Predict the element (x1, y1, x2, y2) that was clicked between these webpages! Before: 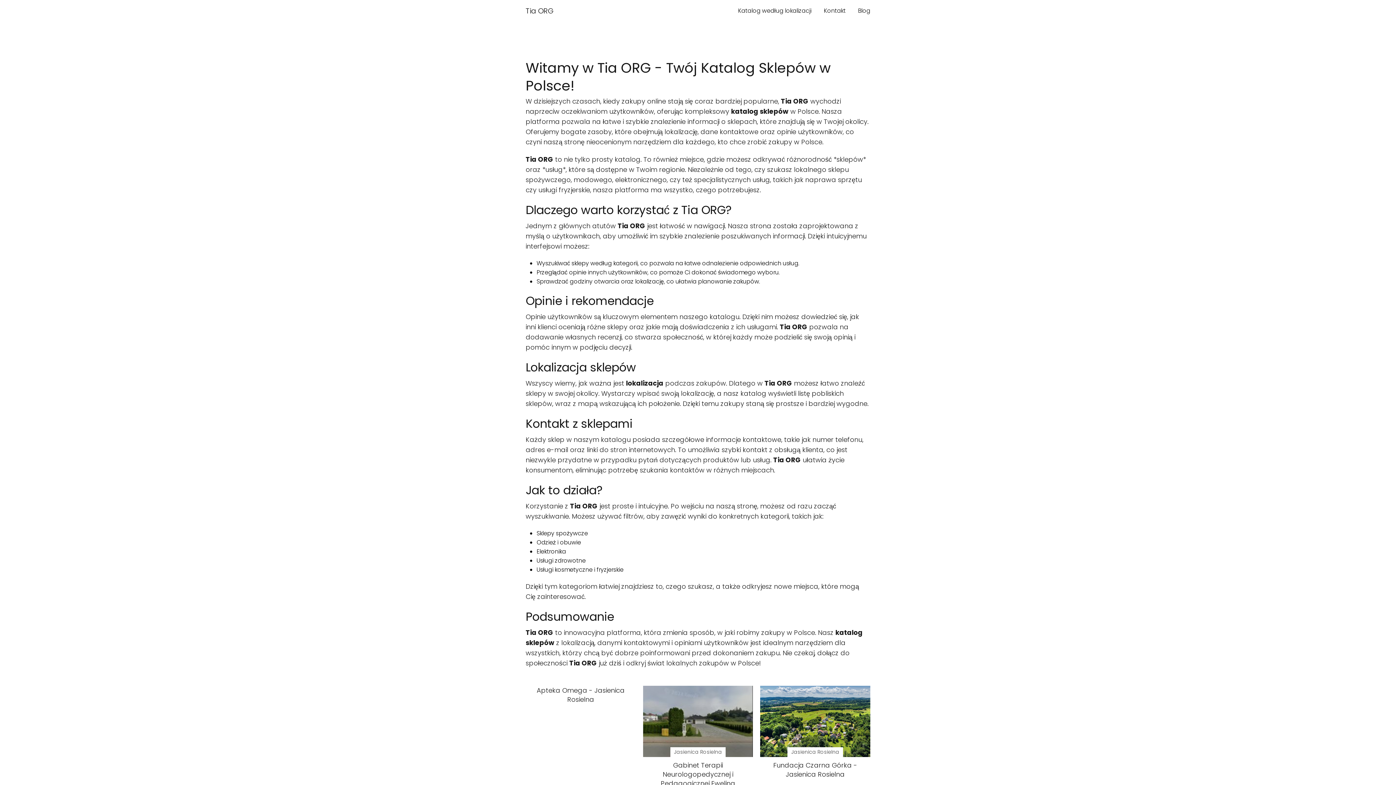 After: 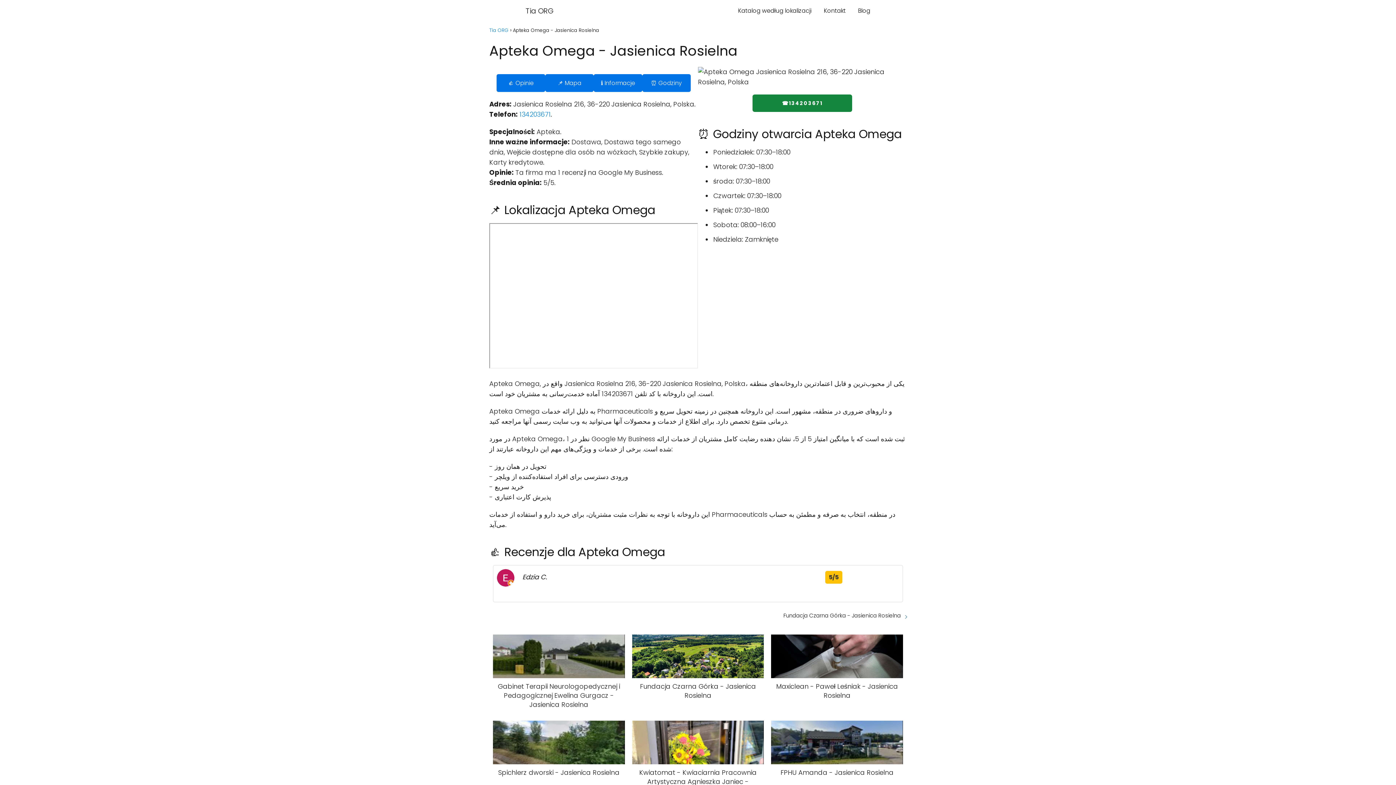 Action: bbox: (525, 686, 635, 704) label: Apteka Omega - Jasienica Rosielna